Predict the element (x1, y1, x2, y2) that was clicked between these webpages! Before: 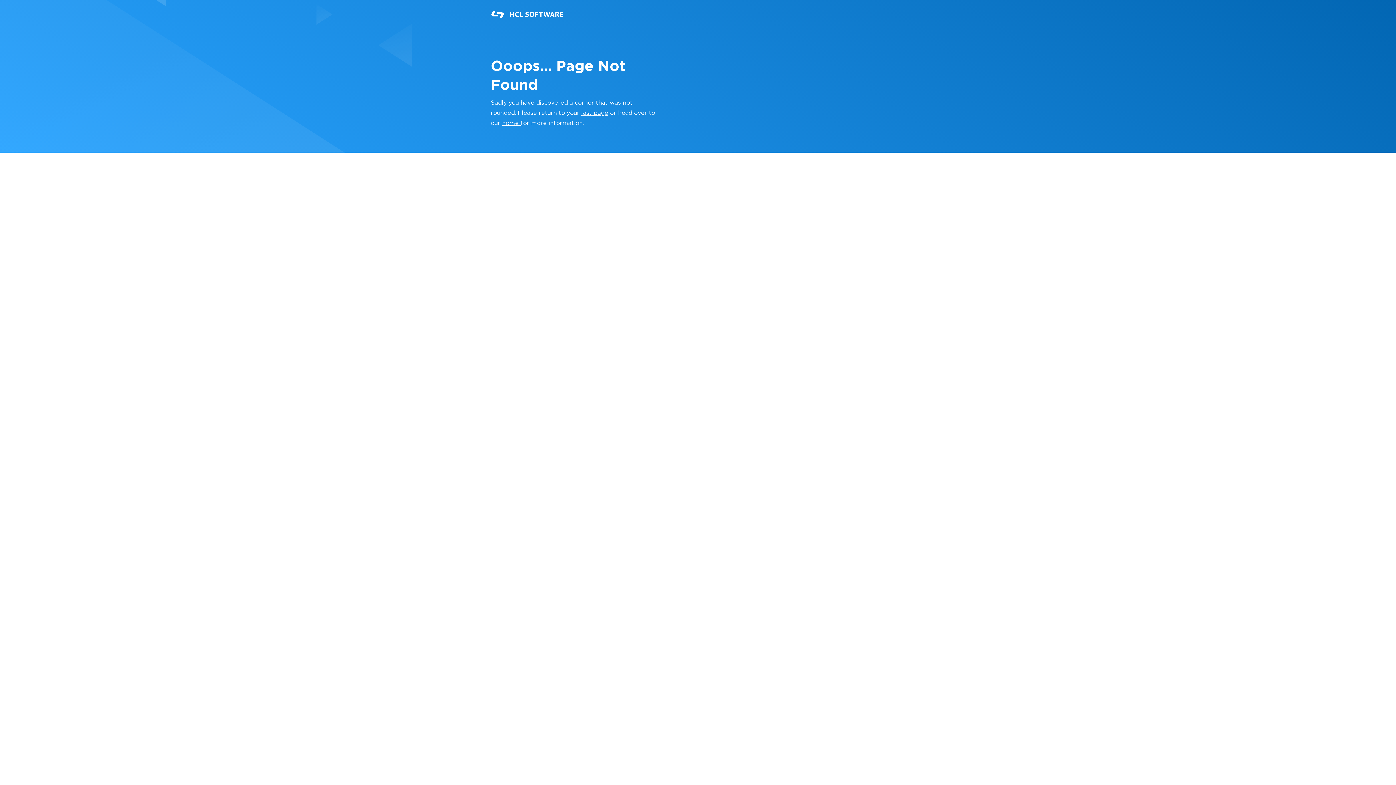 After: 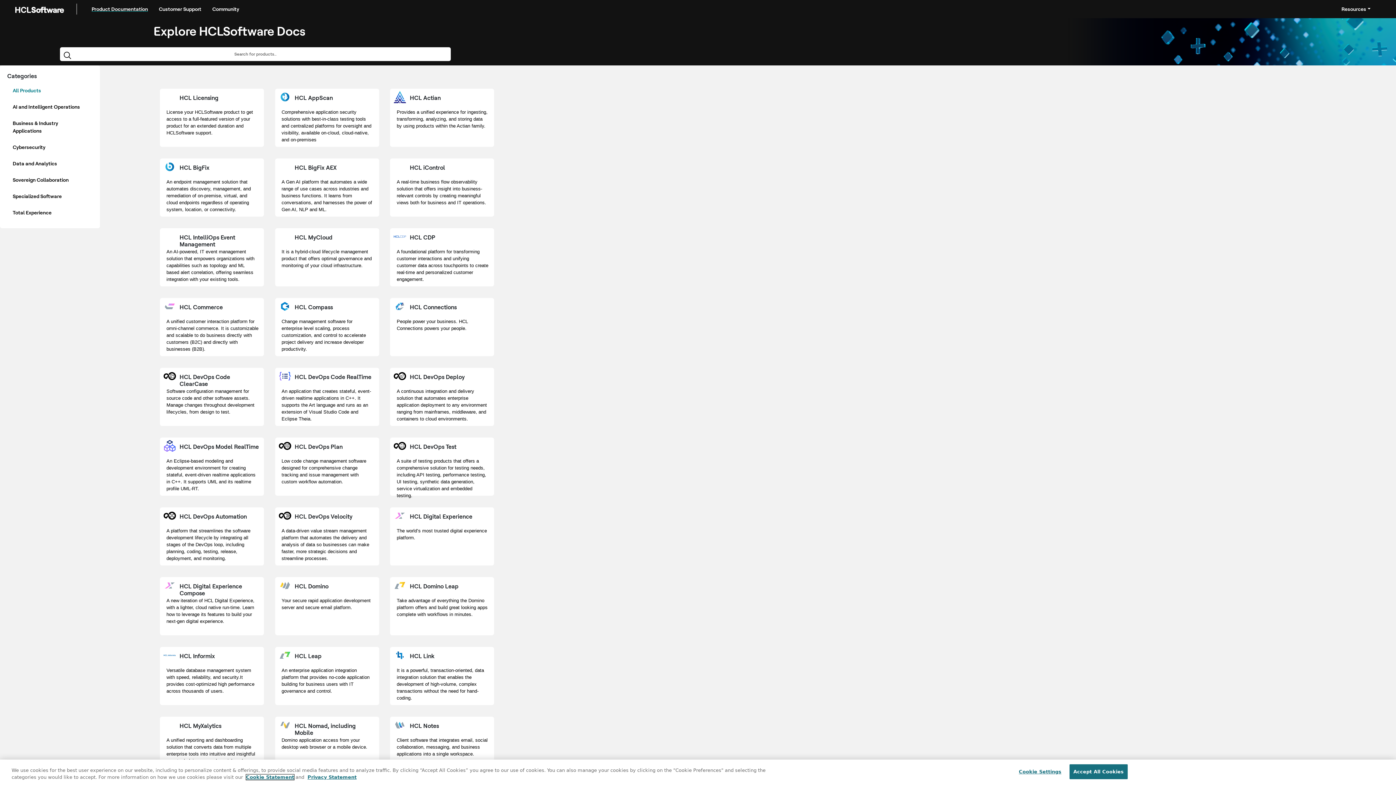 Action: label: home  bbox: (502, 120, 520, 126)